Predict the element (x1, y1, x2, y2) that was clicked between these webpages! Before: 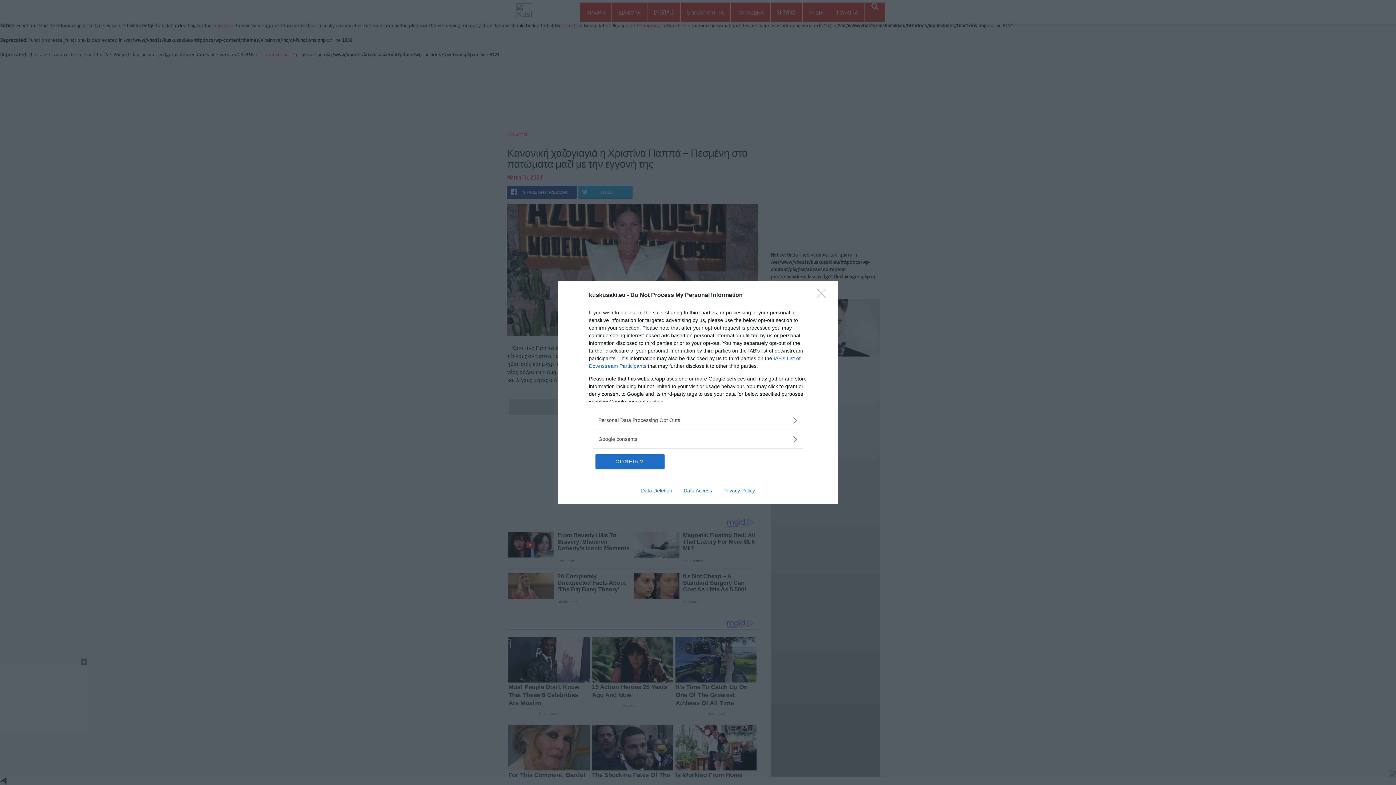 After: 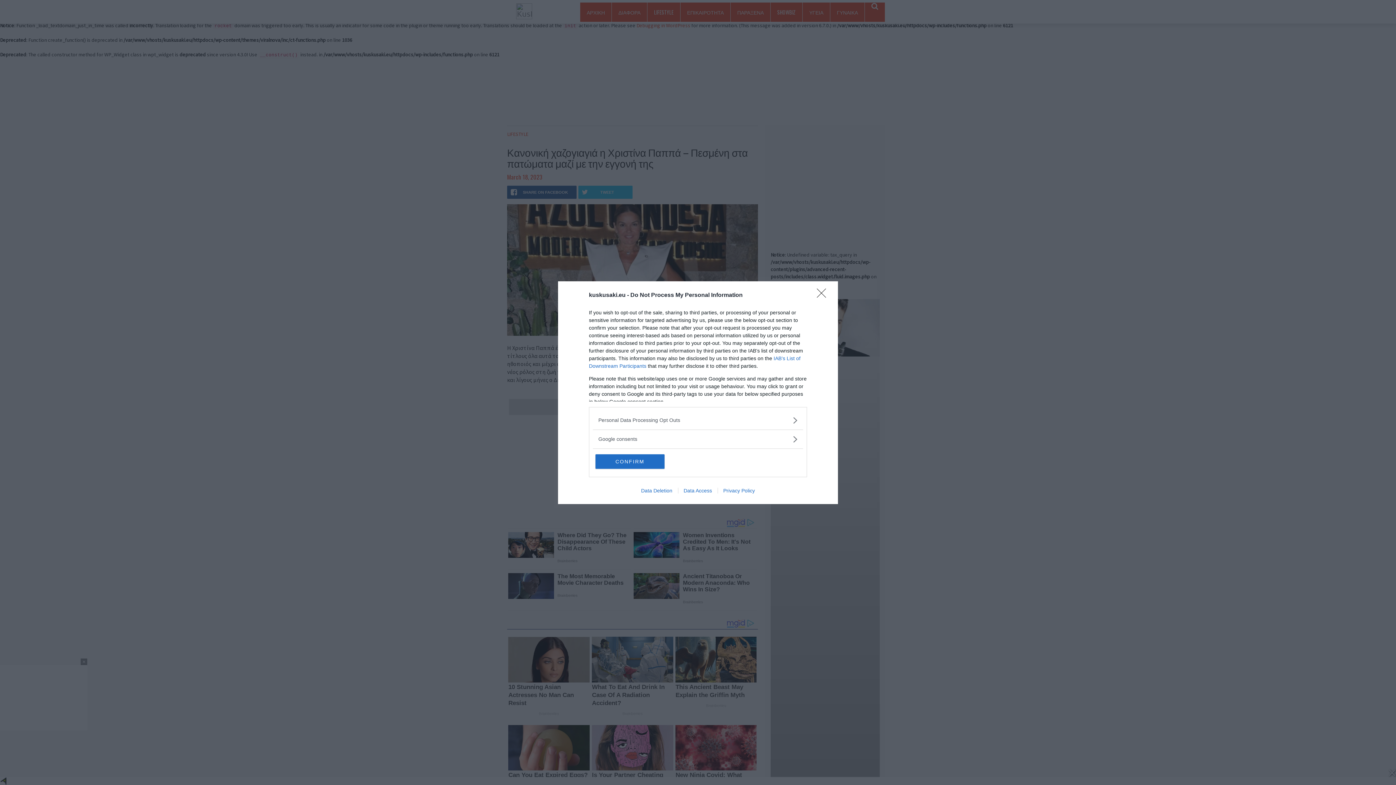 Action: bbox: (635, 487, 678, 493) label: Data Deletion